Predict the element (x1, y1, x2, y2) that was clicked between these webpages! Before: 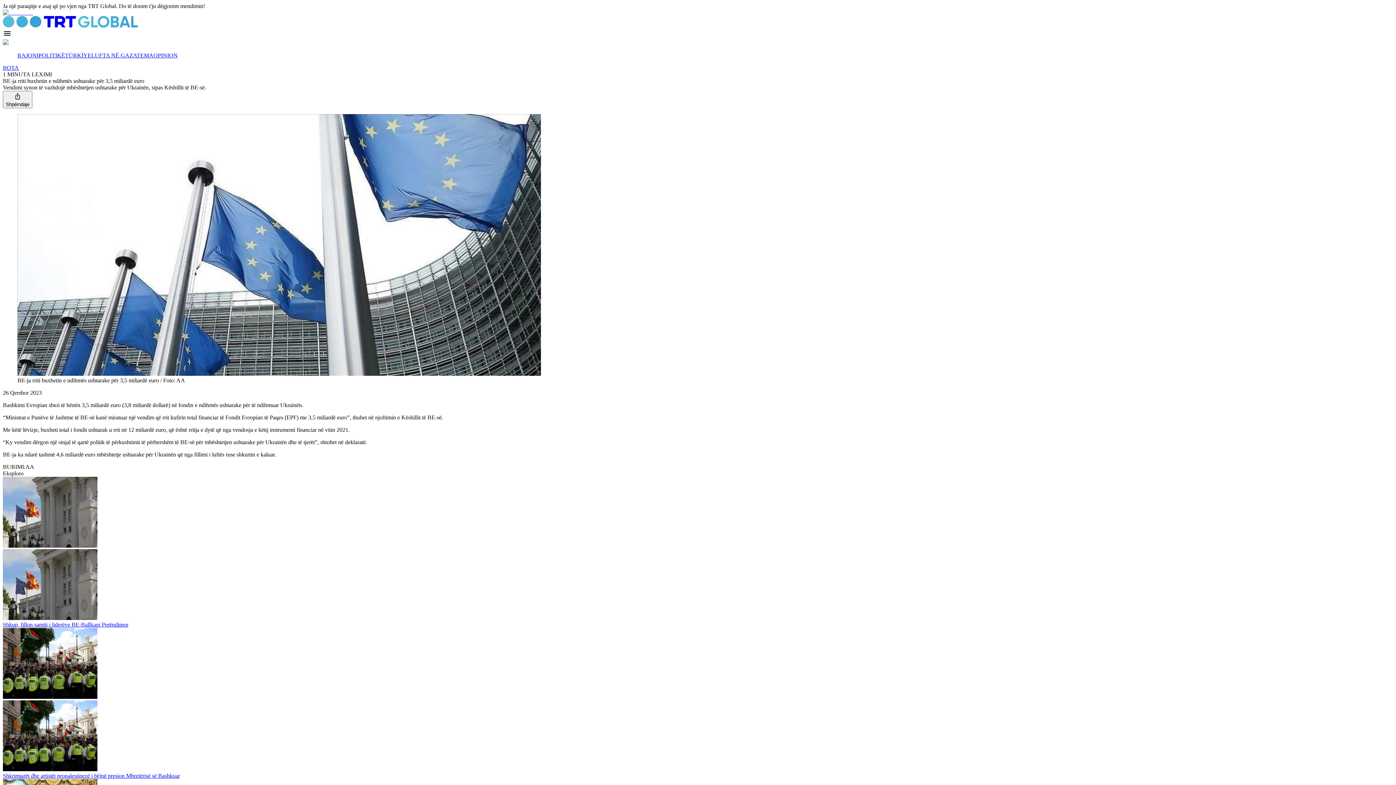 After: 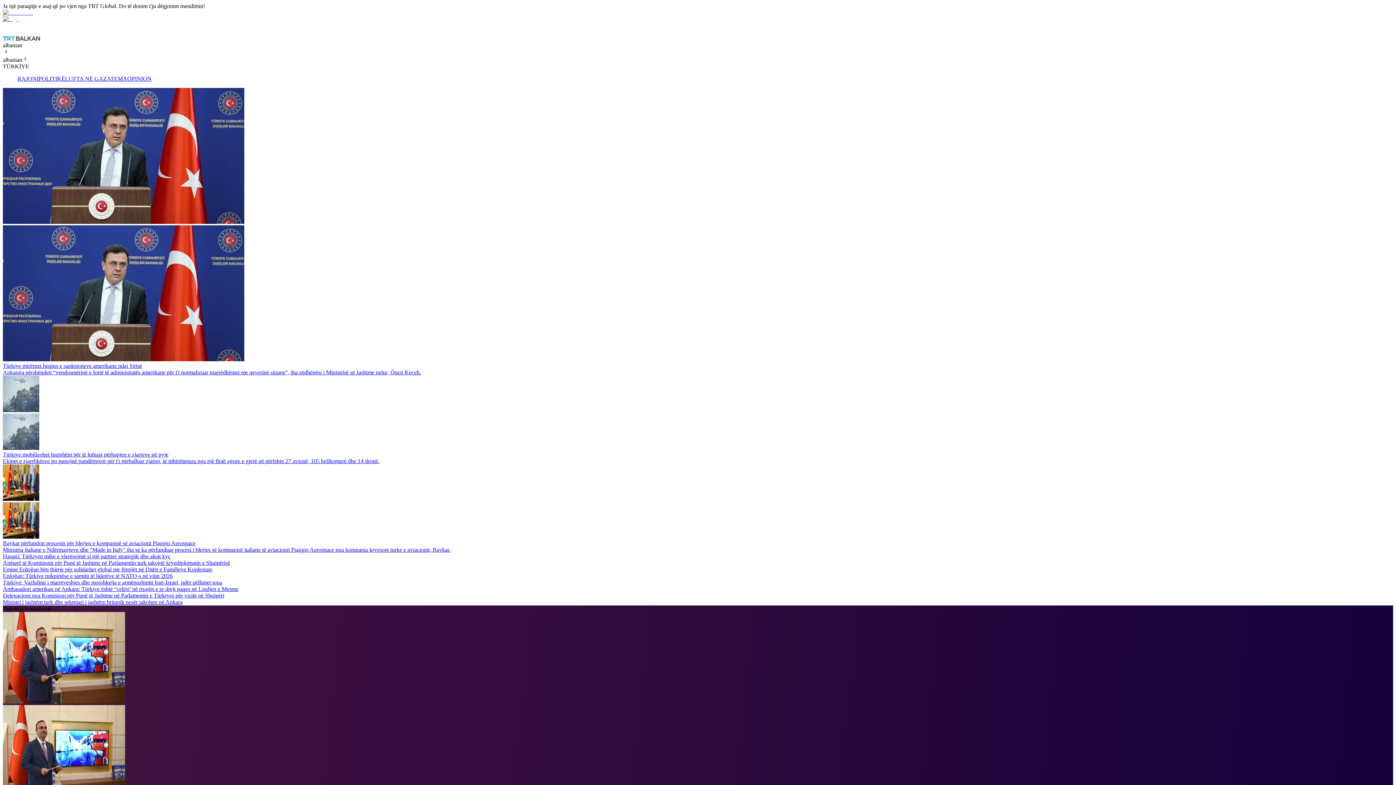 Action: label: TÜRKİYE bbox: (65, 52, 91, 58)